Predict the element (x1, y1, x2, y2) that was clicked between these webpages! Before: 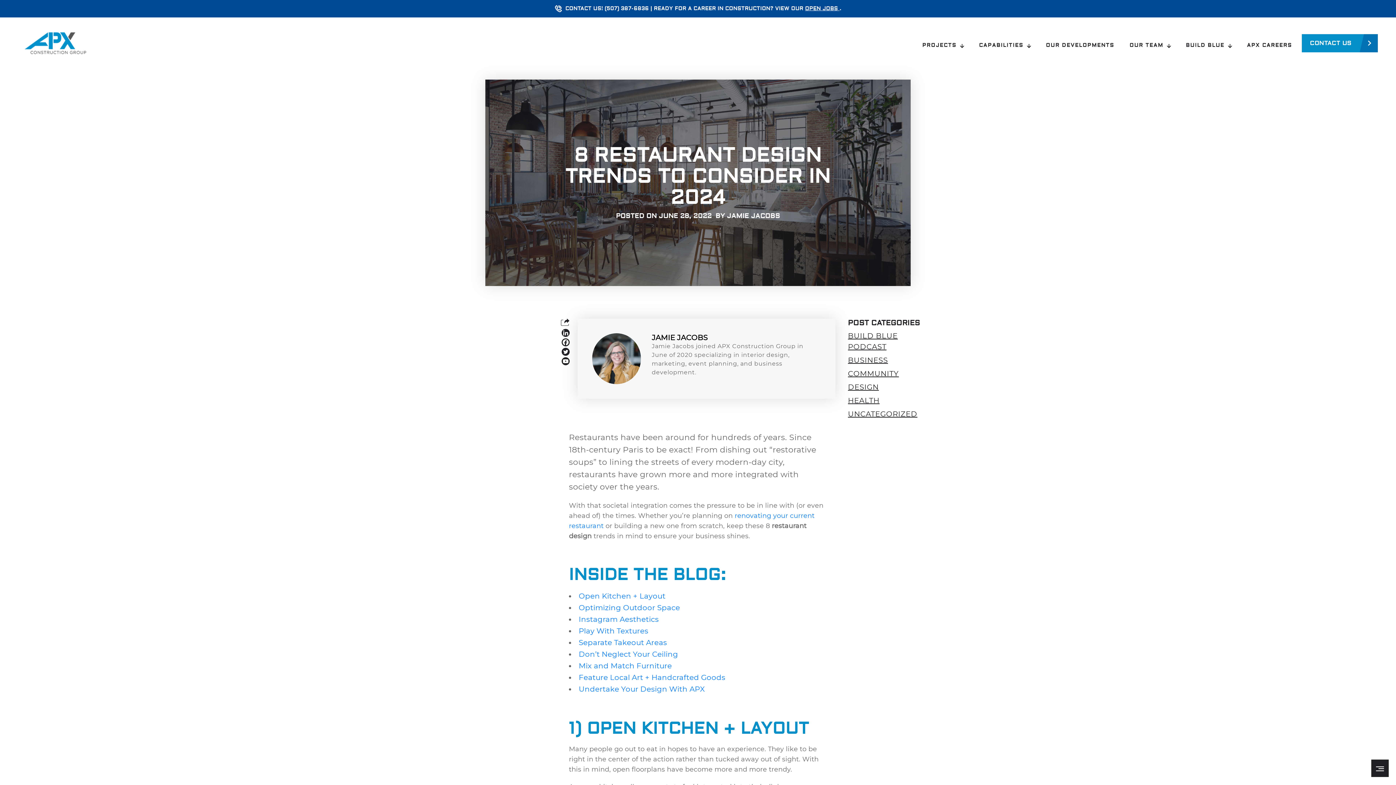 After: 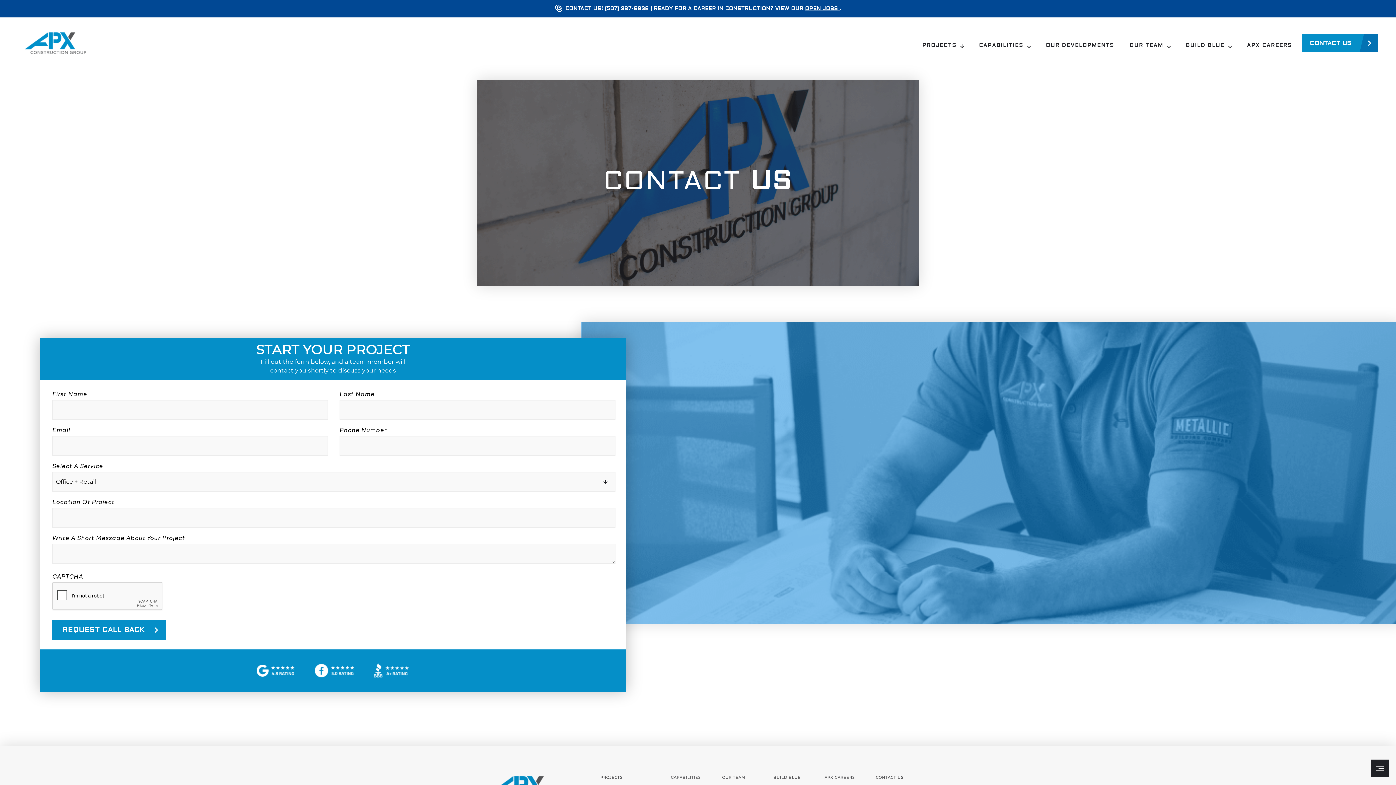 Action: bbox: (1302, 34, 1378, 52) label: CONTACT US 